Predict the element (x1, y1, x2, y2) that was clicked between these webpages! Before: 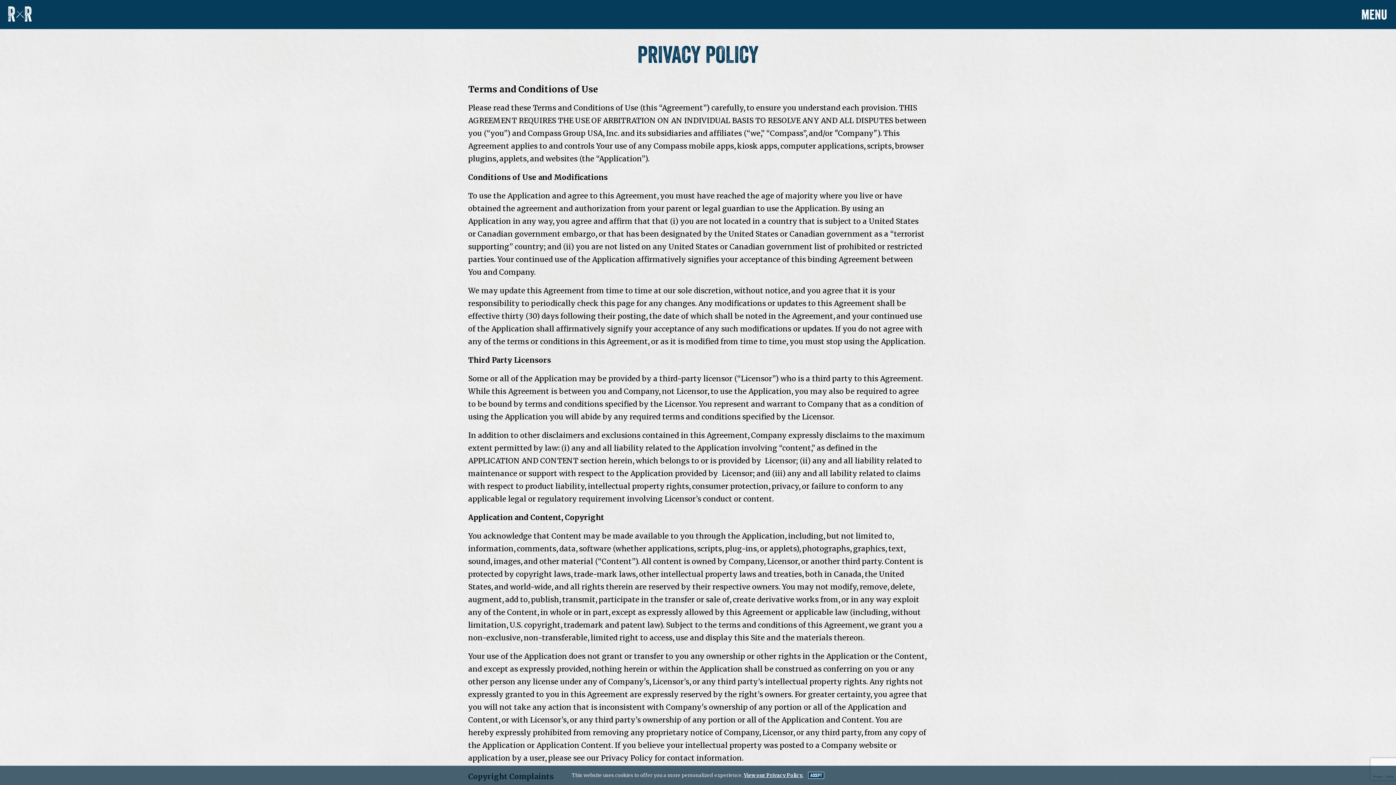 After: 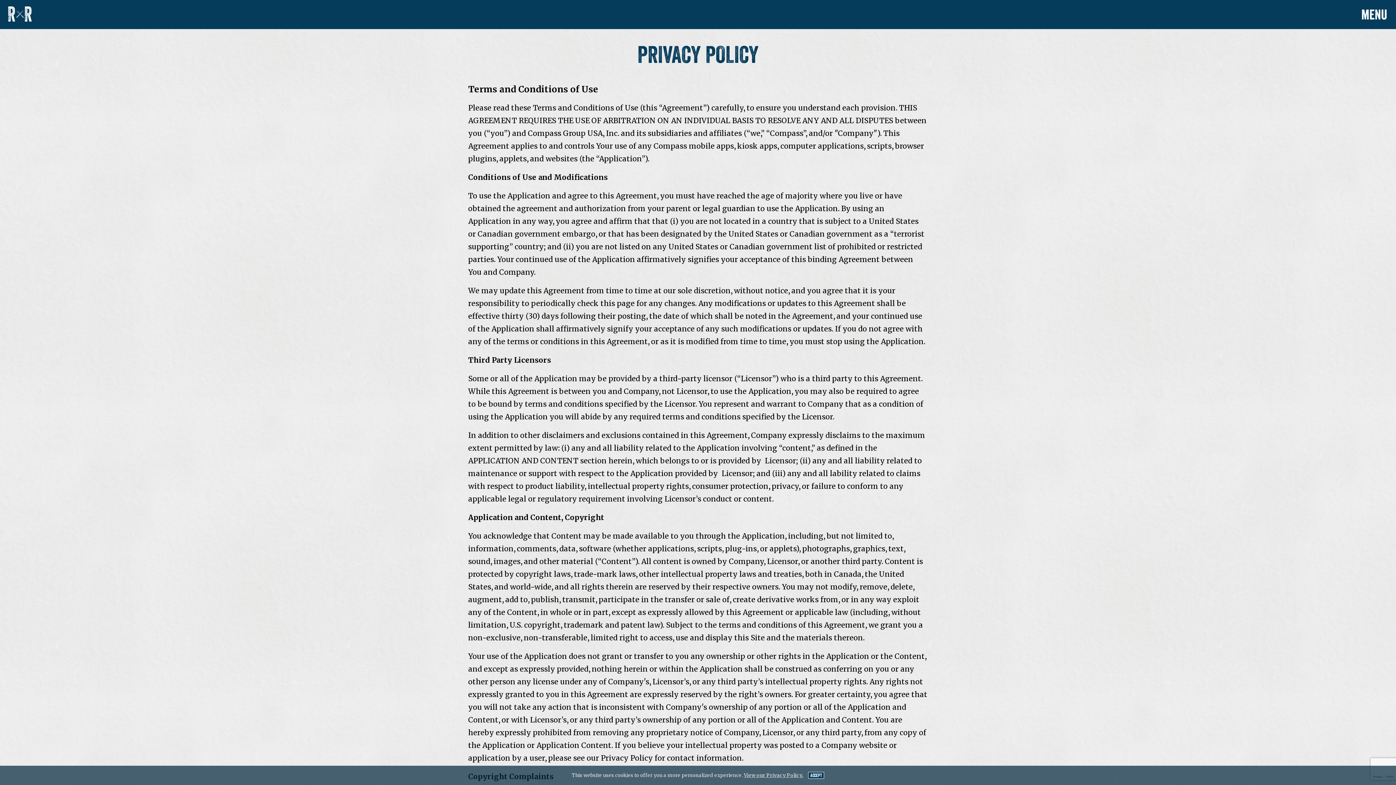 Action: bbox: (744, 772, 803, 778) label: View our Privacy Policy.